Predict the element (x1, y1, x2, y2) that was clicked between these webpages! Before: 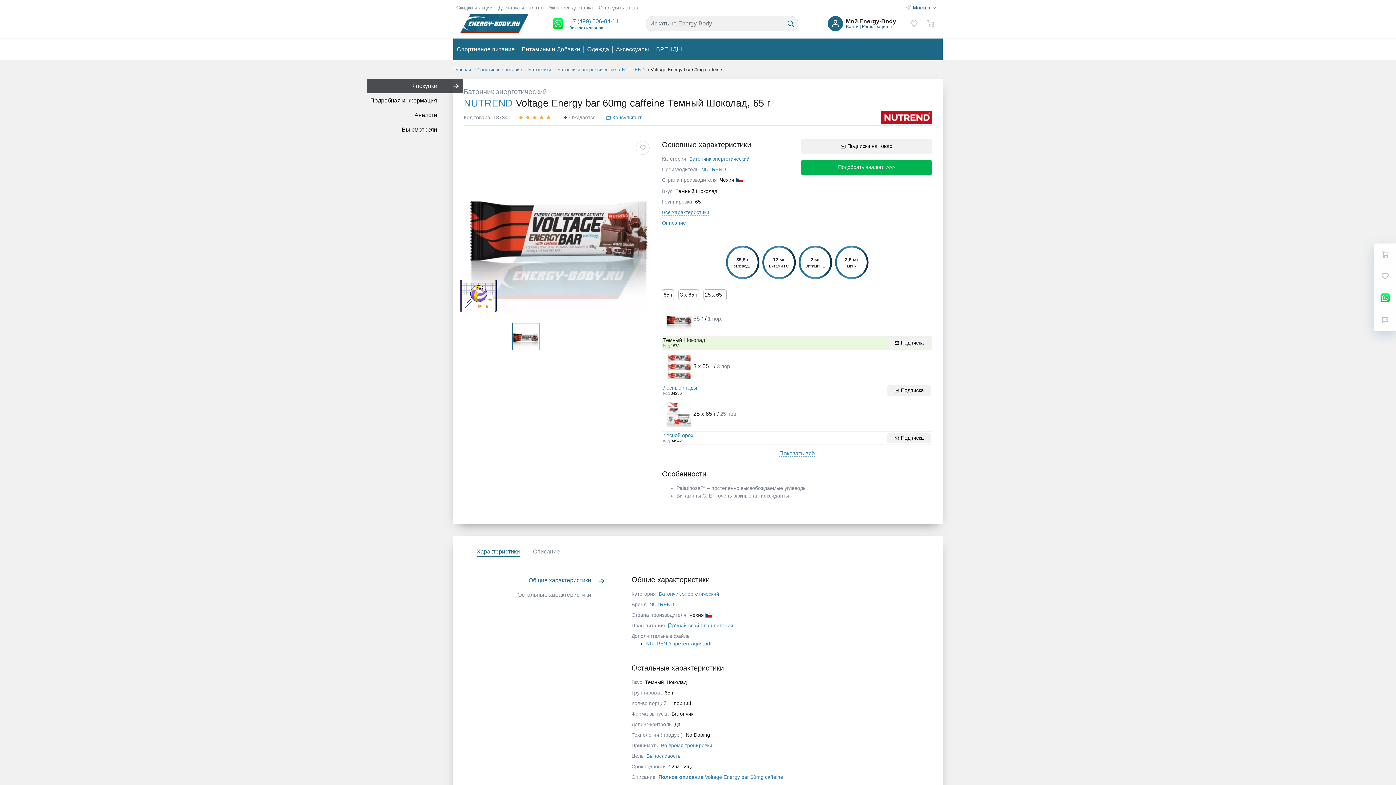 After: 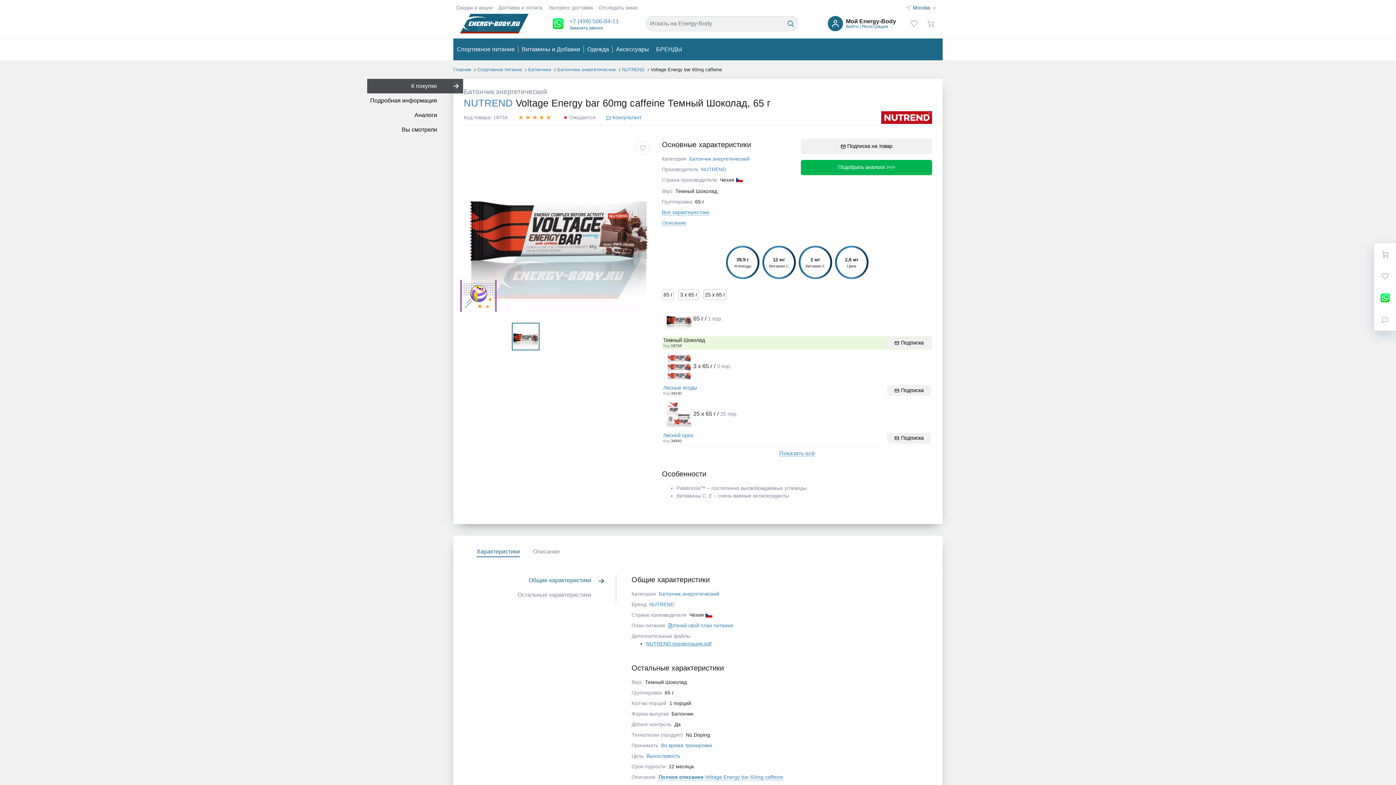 Action: bbox: (646, 641, 711, 646) label: NUTREND презентация.pdf